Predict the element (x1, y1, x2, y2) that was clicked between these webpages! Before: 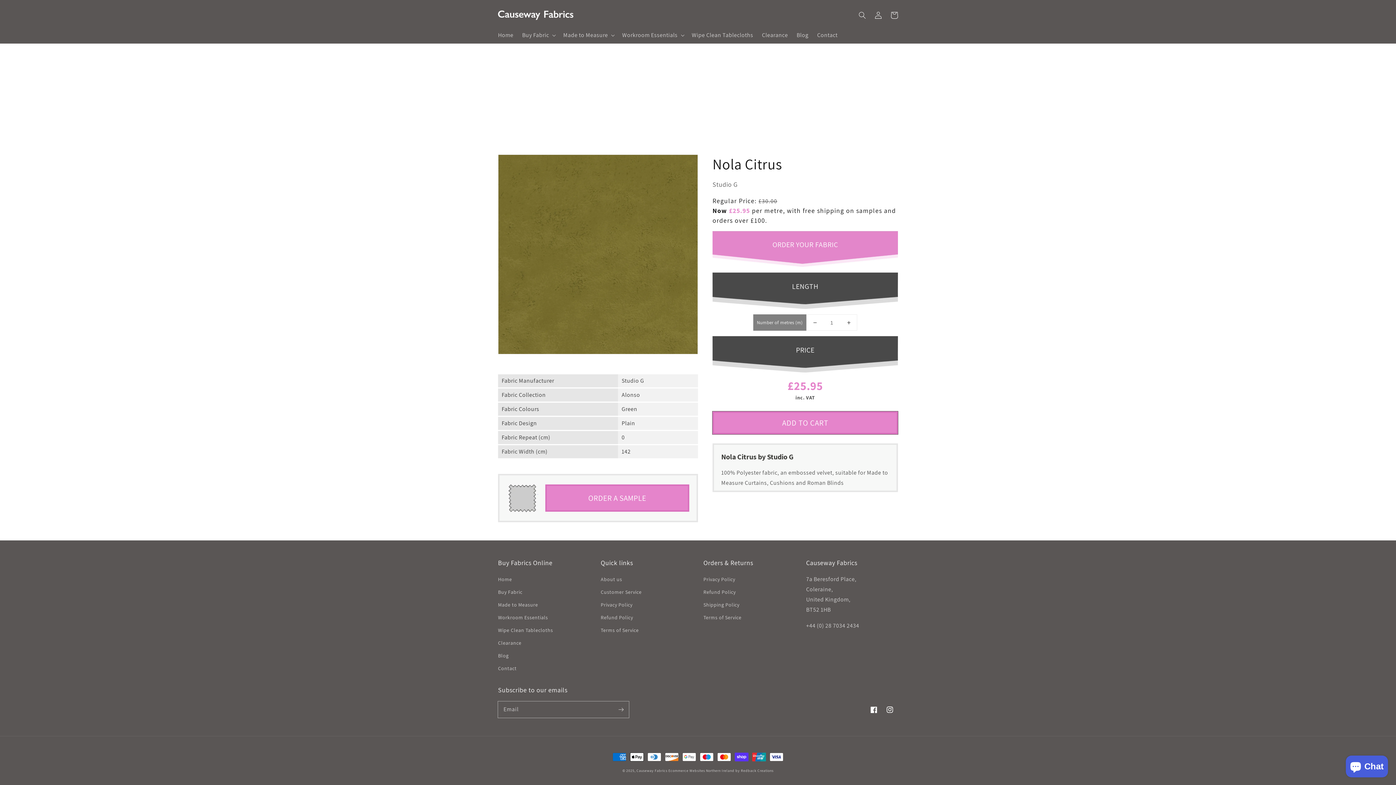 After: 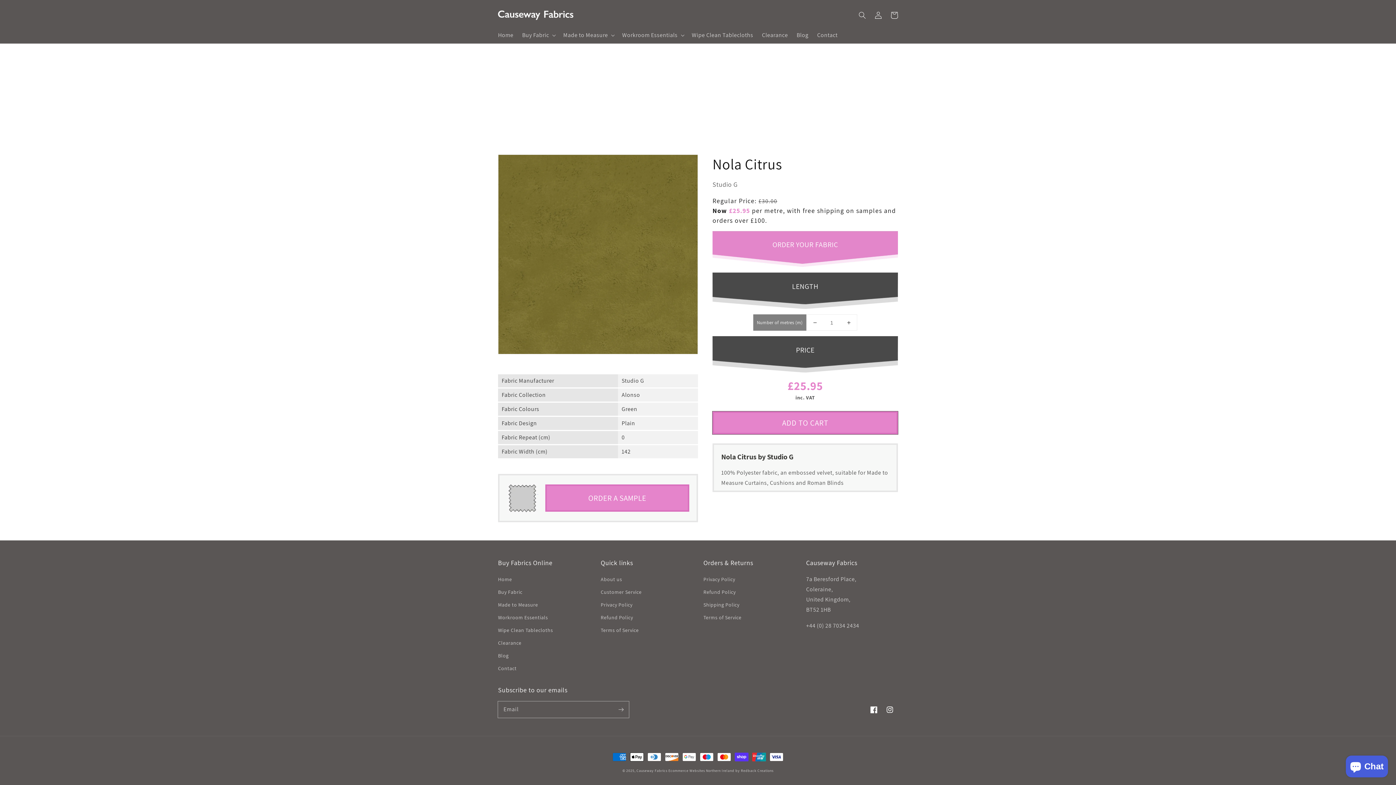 Action: label: Facebook bbox: (866, 702, 882, 718)